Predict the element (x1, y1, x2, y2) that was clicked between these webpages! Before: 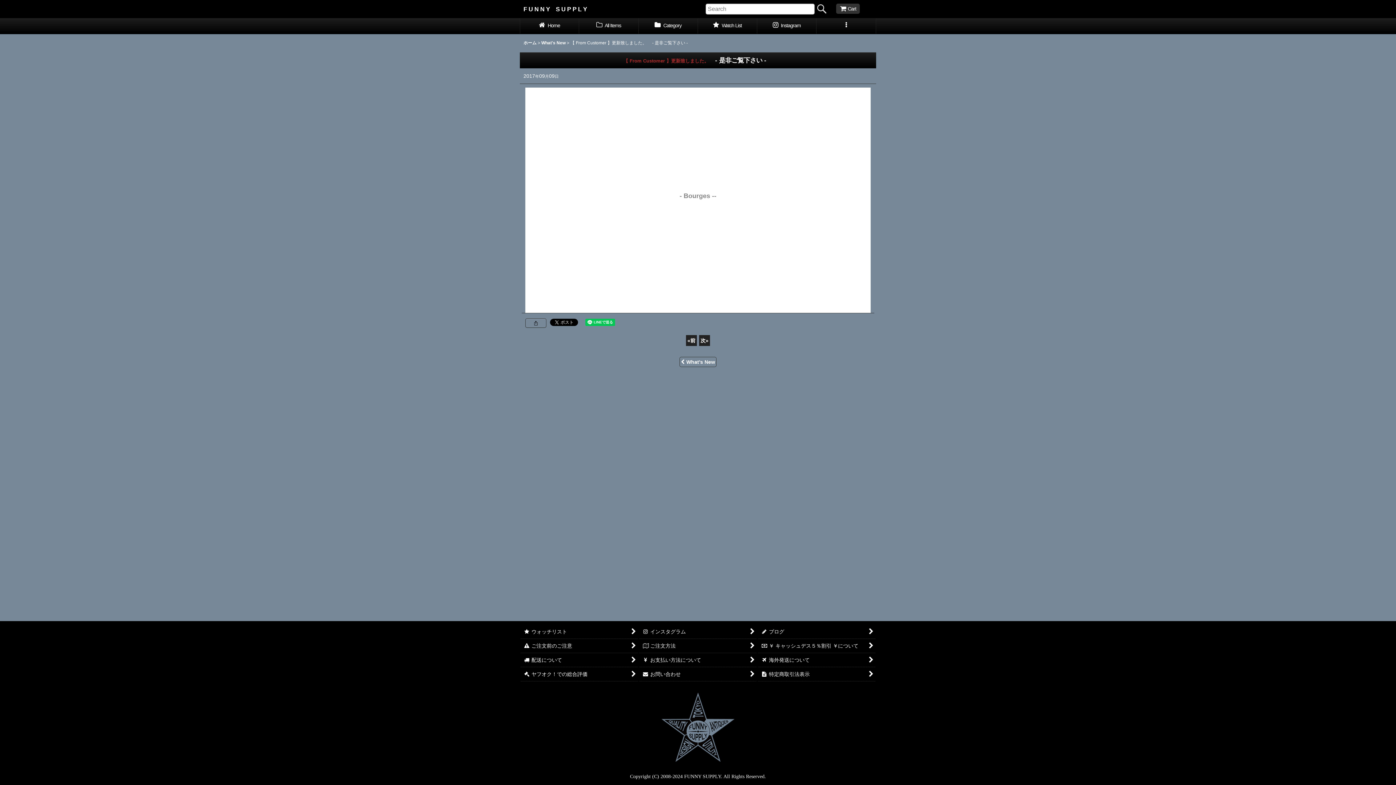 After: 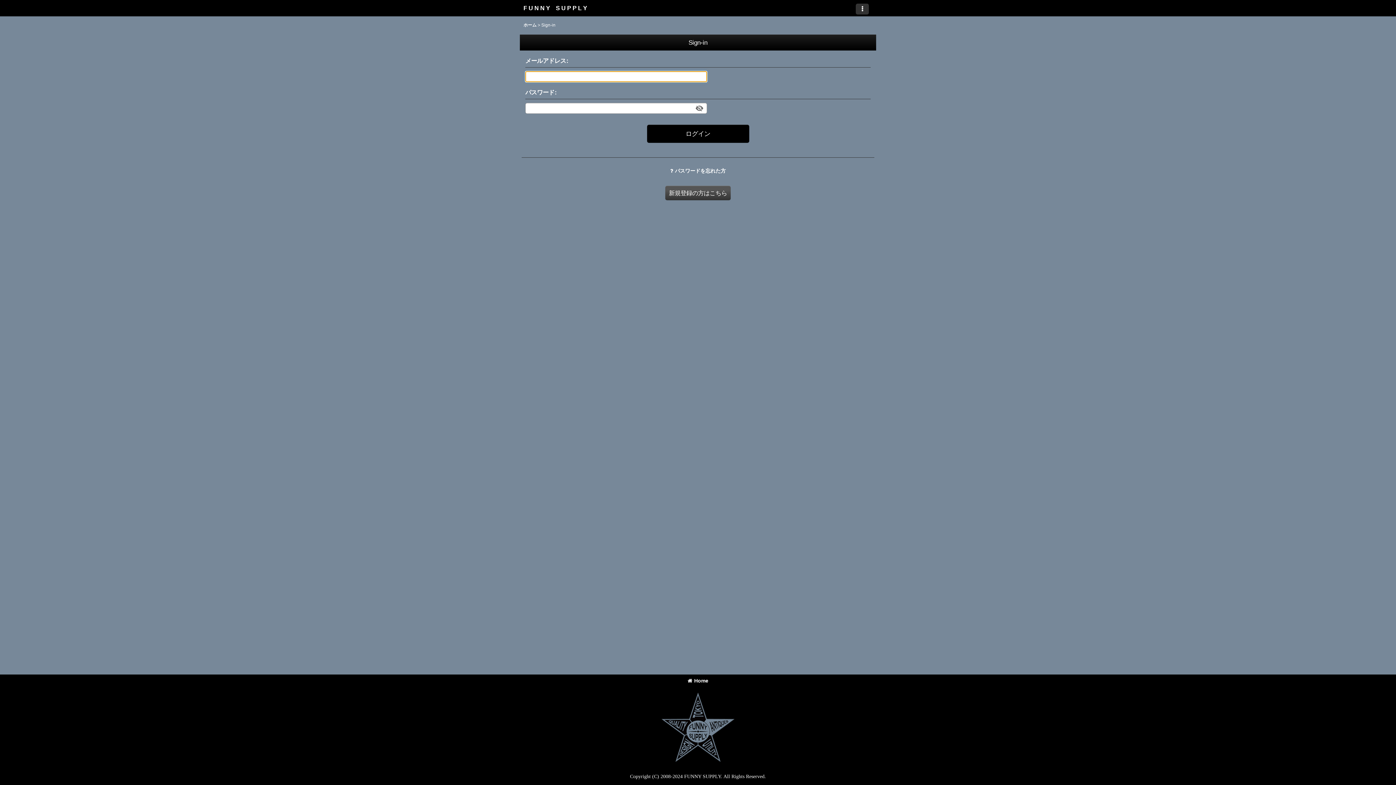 Action: label:  
ウォッチリスト bbox: (520, 625, 638, 639)